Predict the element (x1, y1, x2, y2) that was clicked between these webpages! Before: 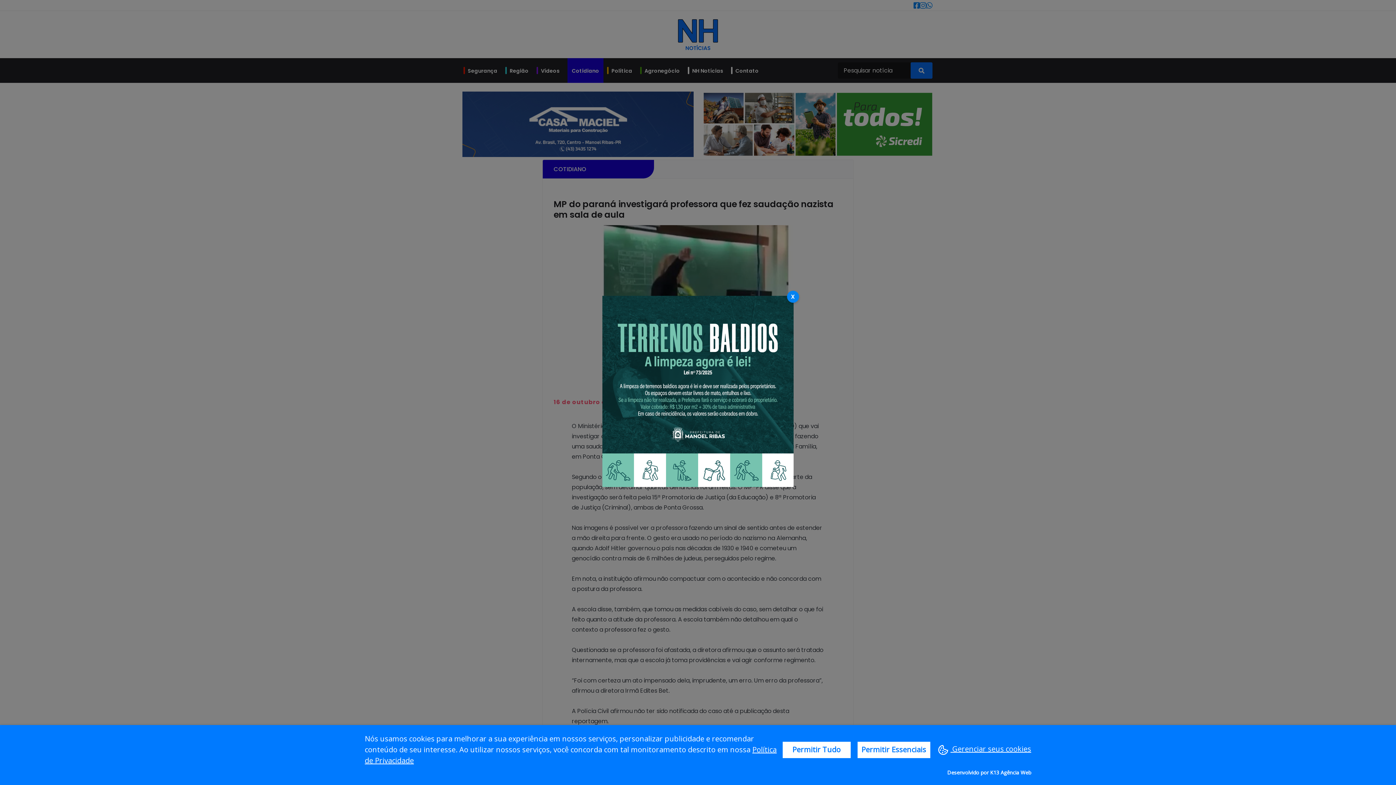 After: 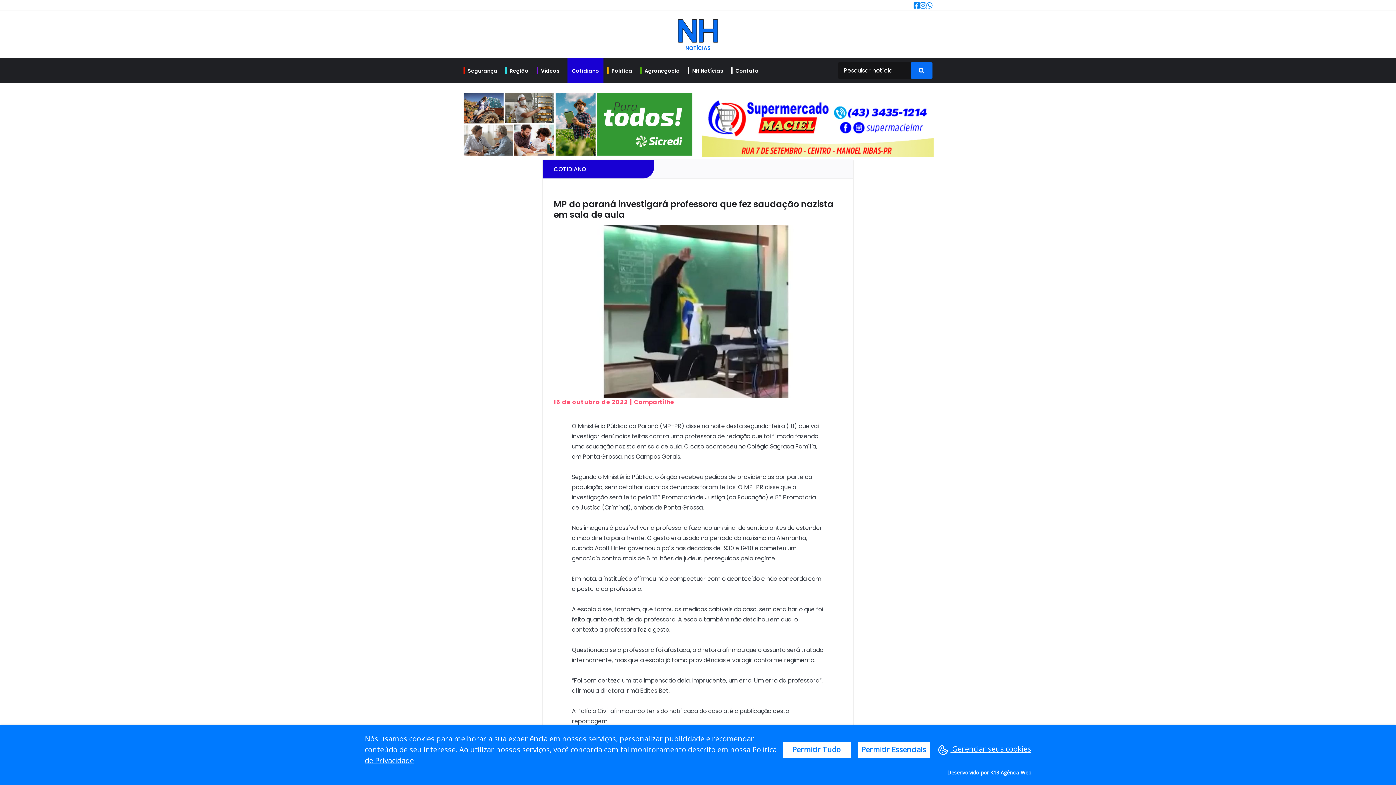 Action: label: Fechar Diálogo bbox: (787, 290, 799, 302)